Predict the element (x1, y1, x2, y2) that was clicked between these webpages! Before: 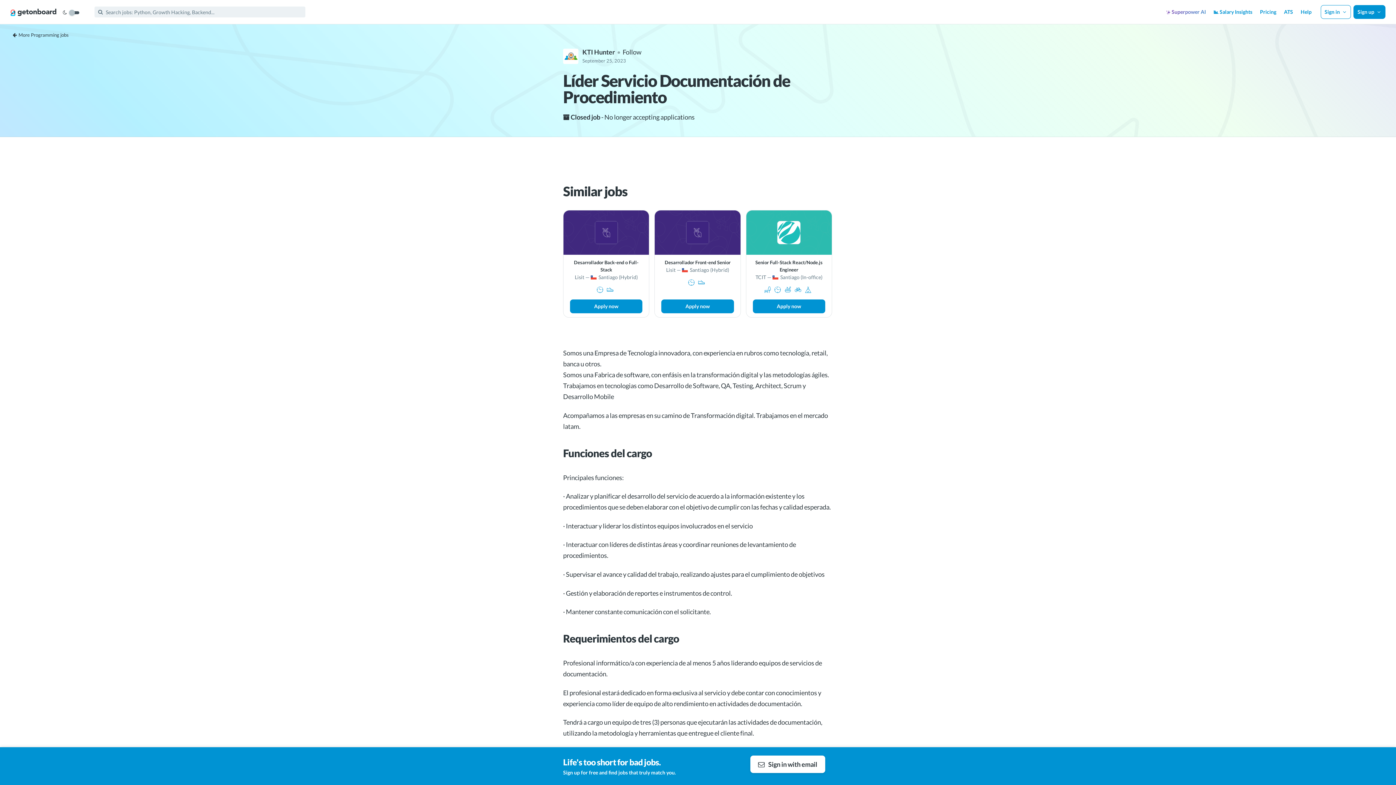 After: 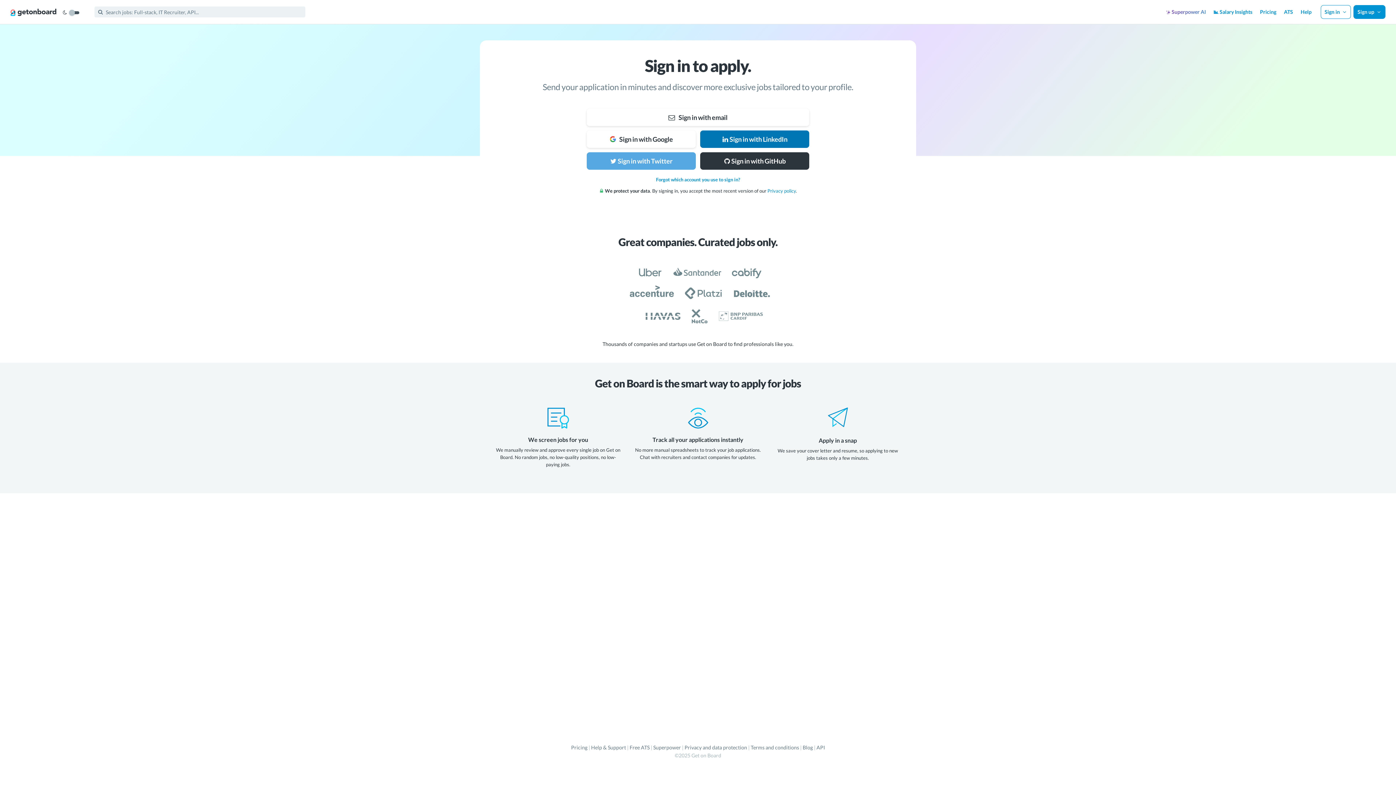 Action: label: Follow bbox: (622, 48, 641, 56)